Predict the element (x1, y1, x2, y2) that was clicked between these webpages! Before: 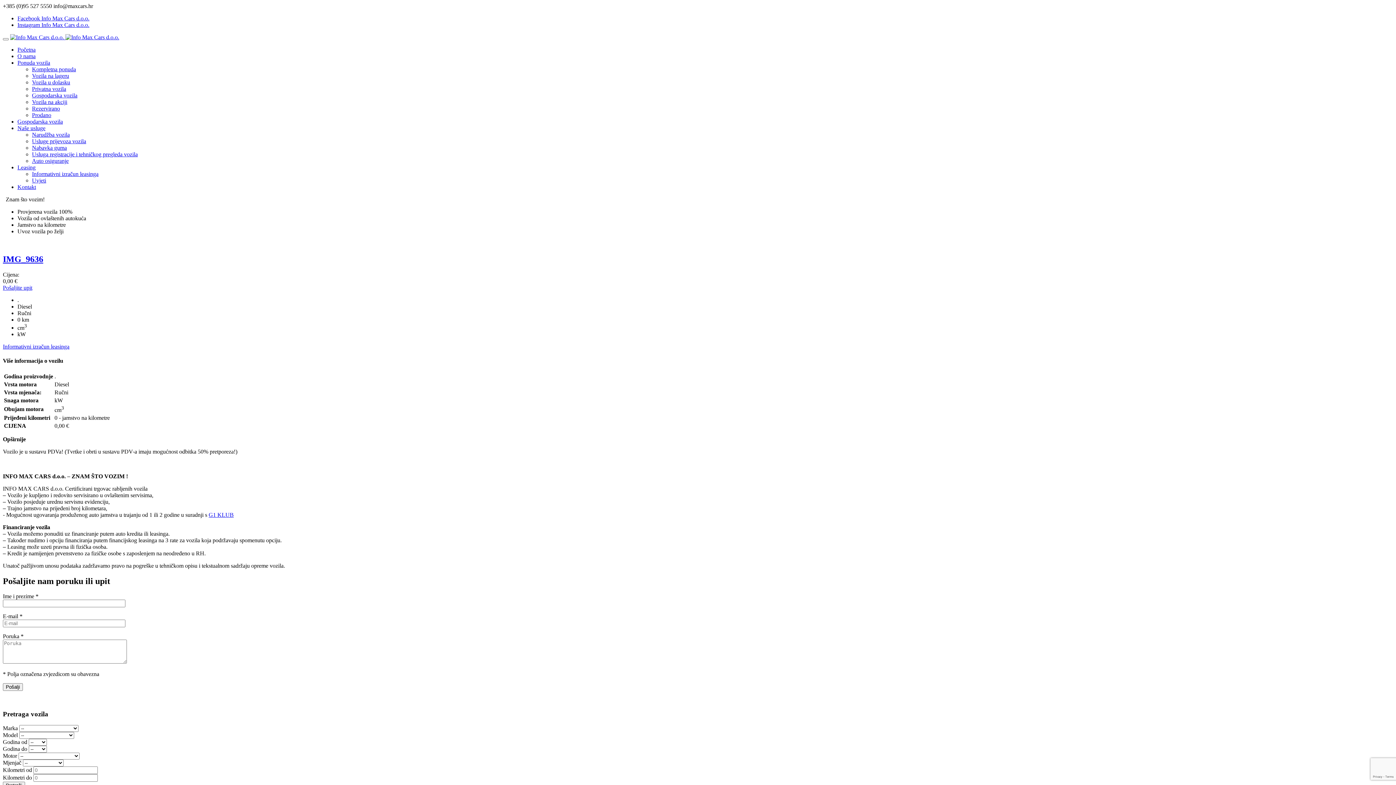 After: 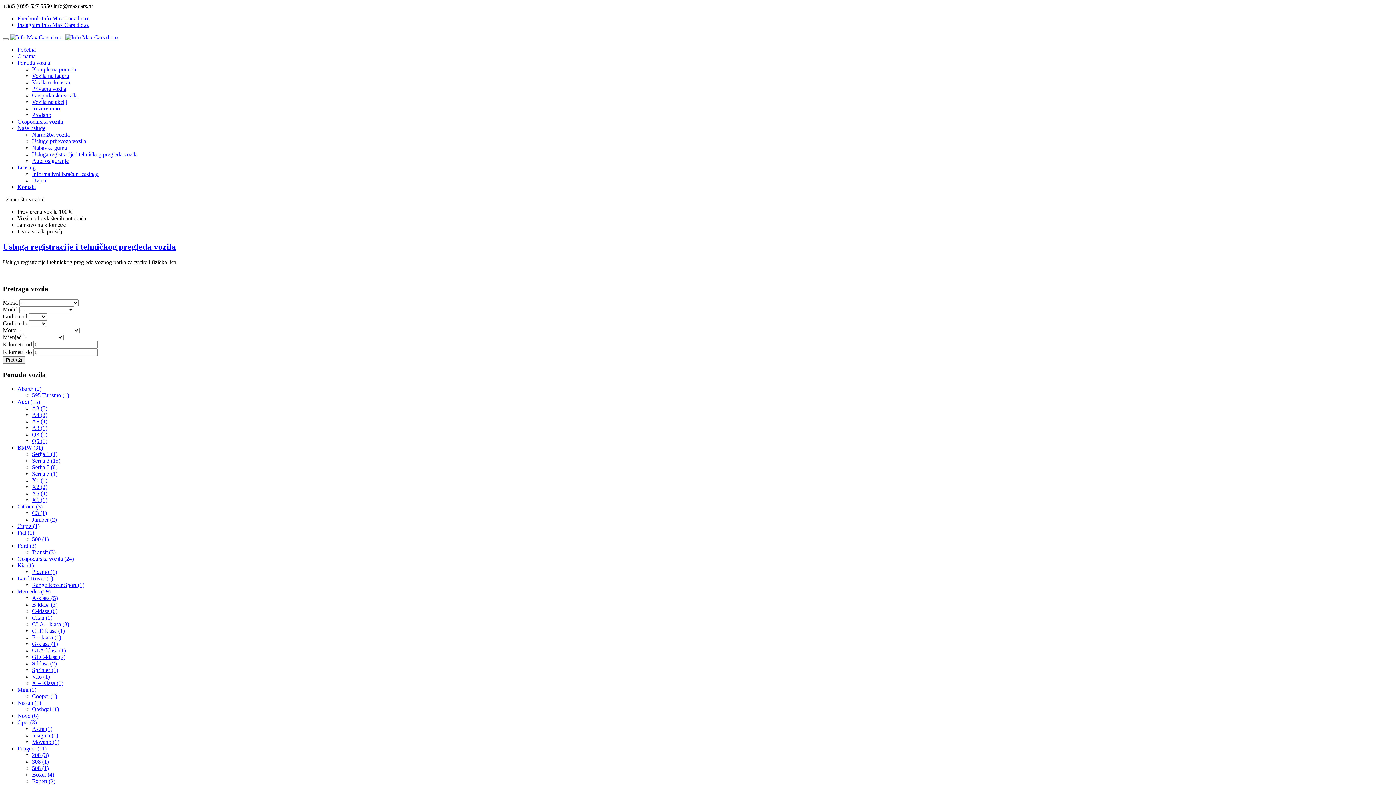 Action: bbox: (32, 151, 137, 157) label: Usluga registracije i tehničkog pregleda vozila